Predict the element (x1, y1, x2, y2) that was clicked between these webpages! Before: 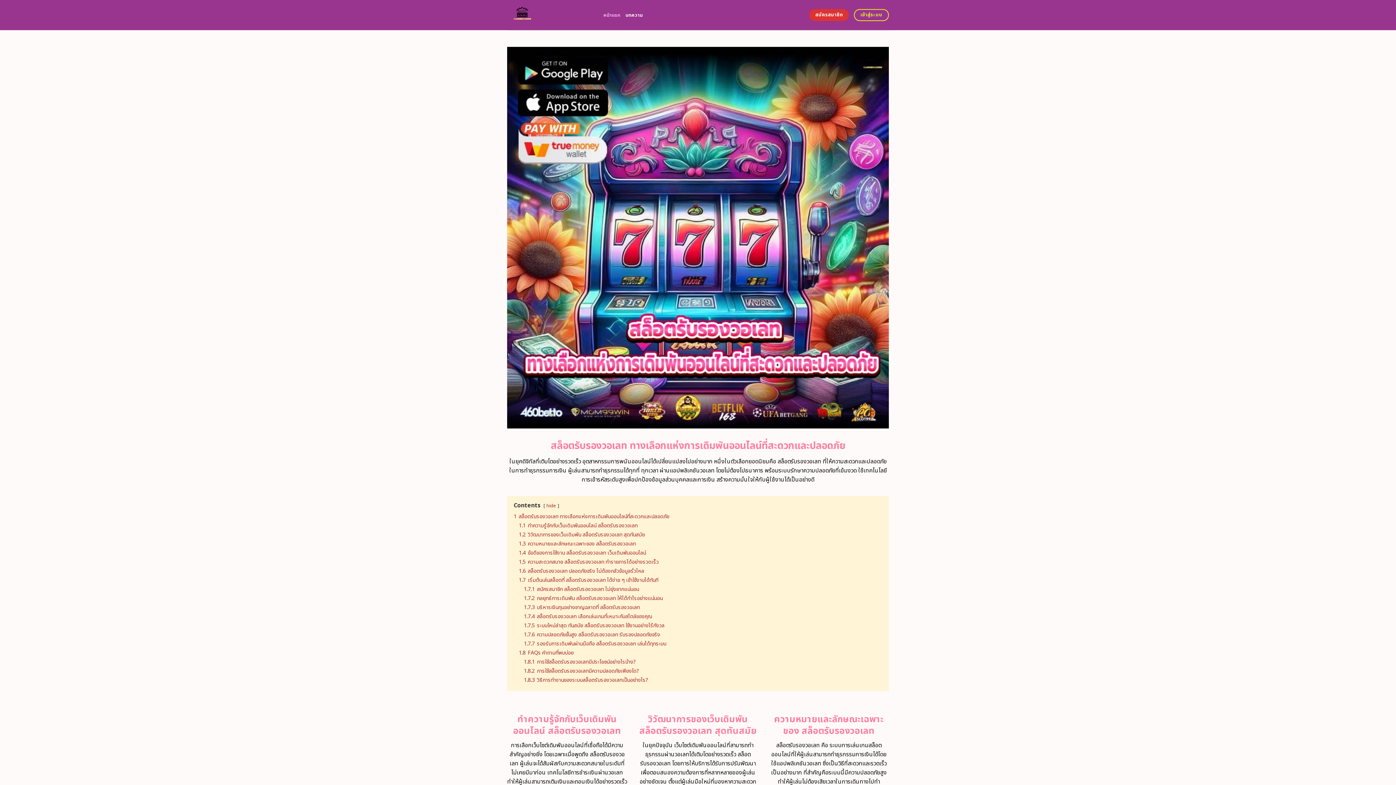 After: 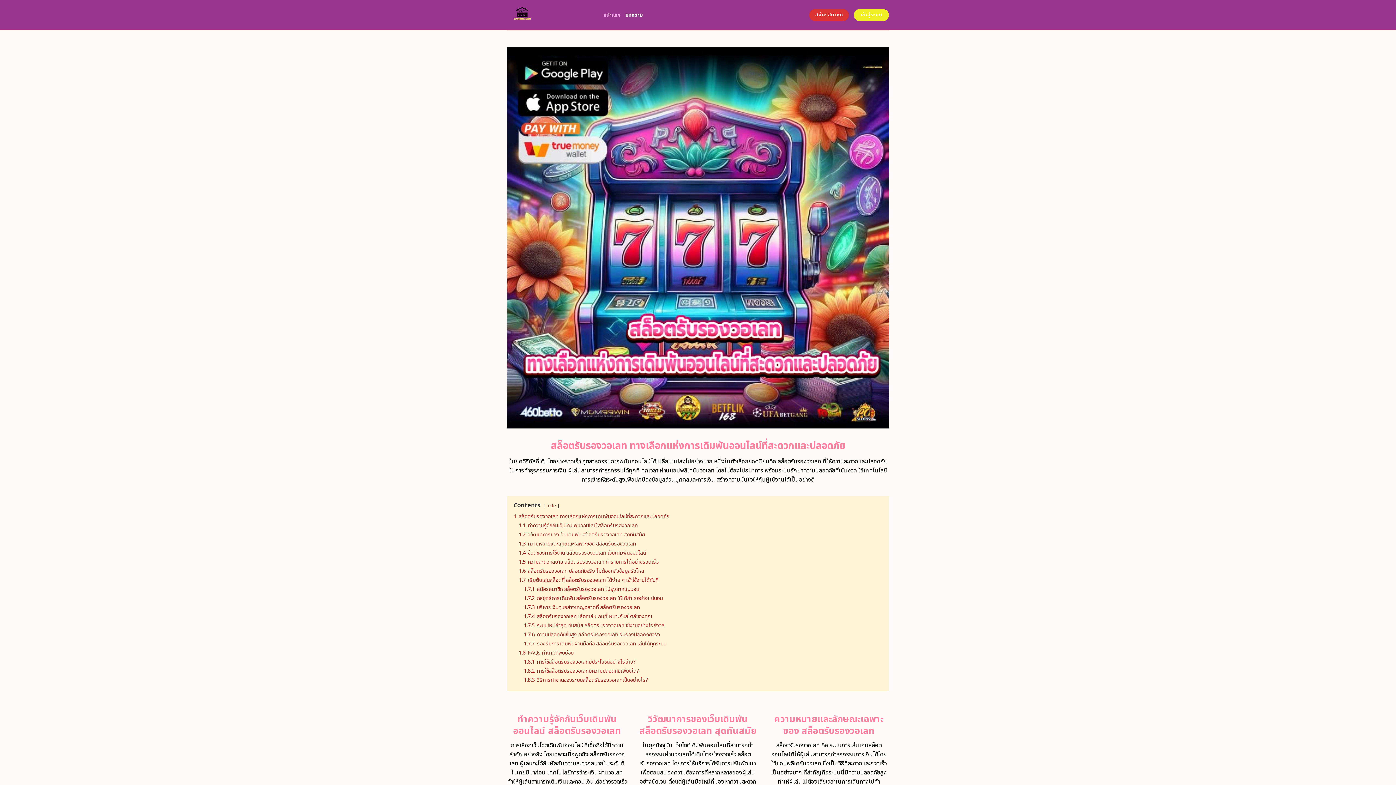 Action: label: เข้าสู่ระบบ bbox: (854, 9, 889, 21)